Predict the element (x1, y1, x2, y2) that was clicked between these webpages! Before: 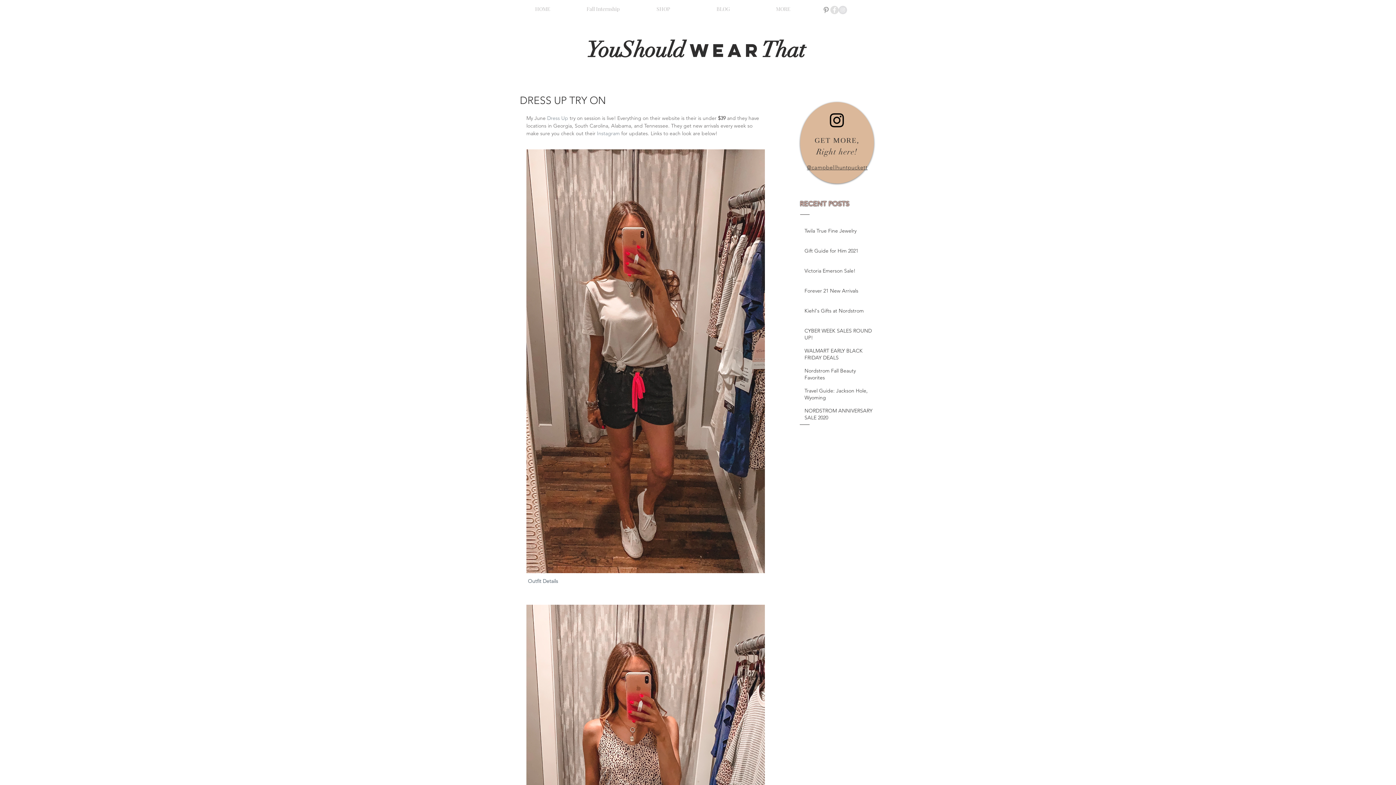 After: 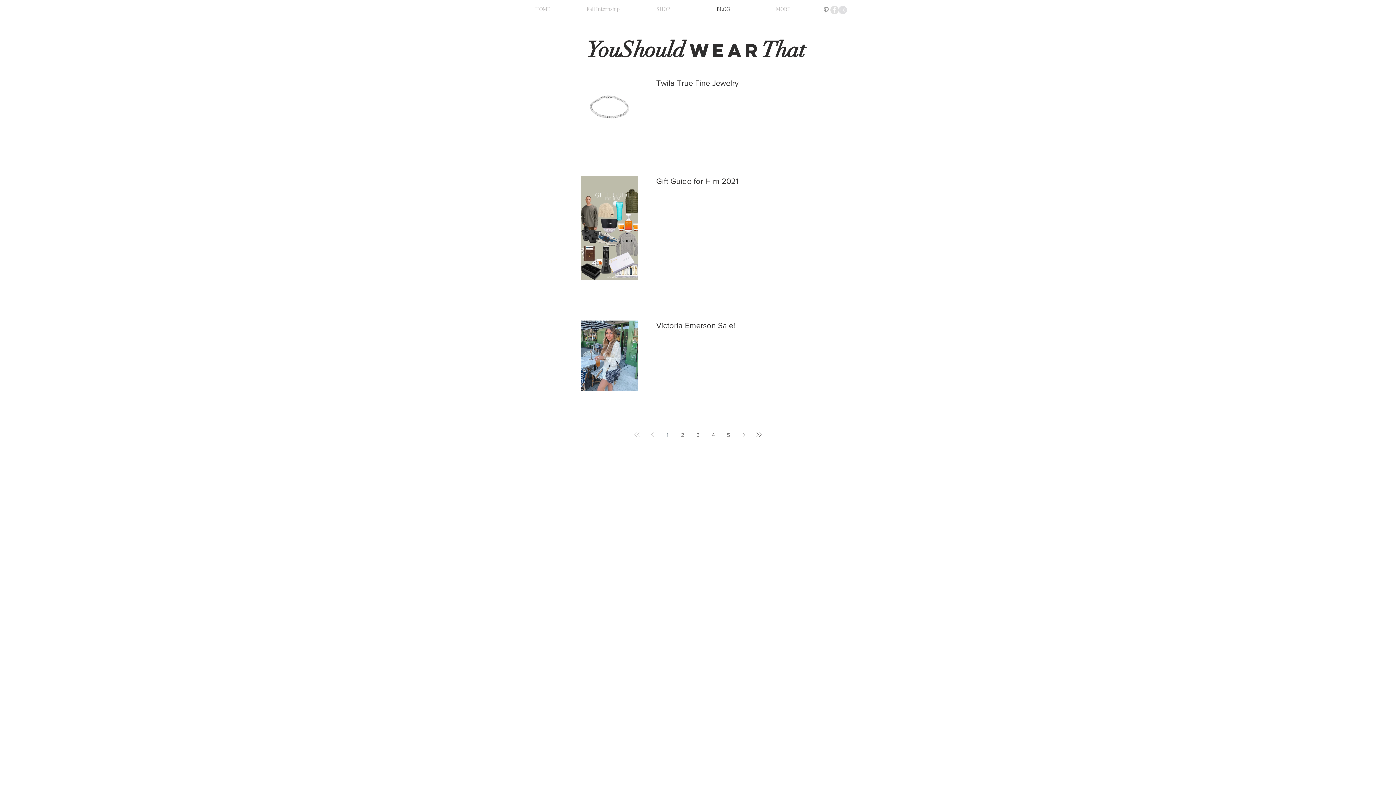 Action: bbox: (693, 3, 753, 14) label: BLOG